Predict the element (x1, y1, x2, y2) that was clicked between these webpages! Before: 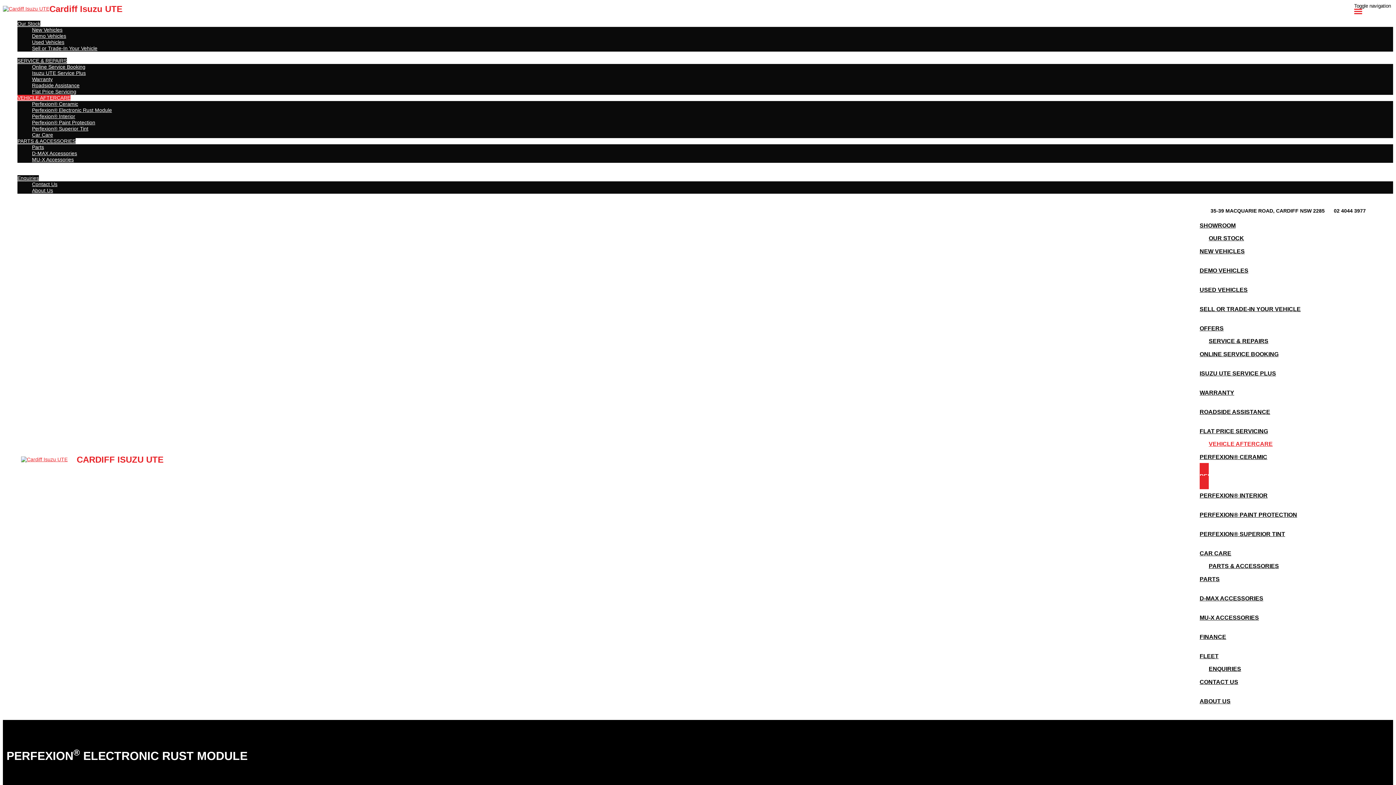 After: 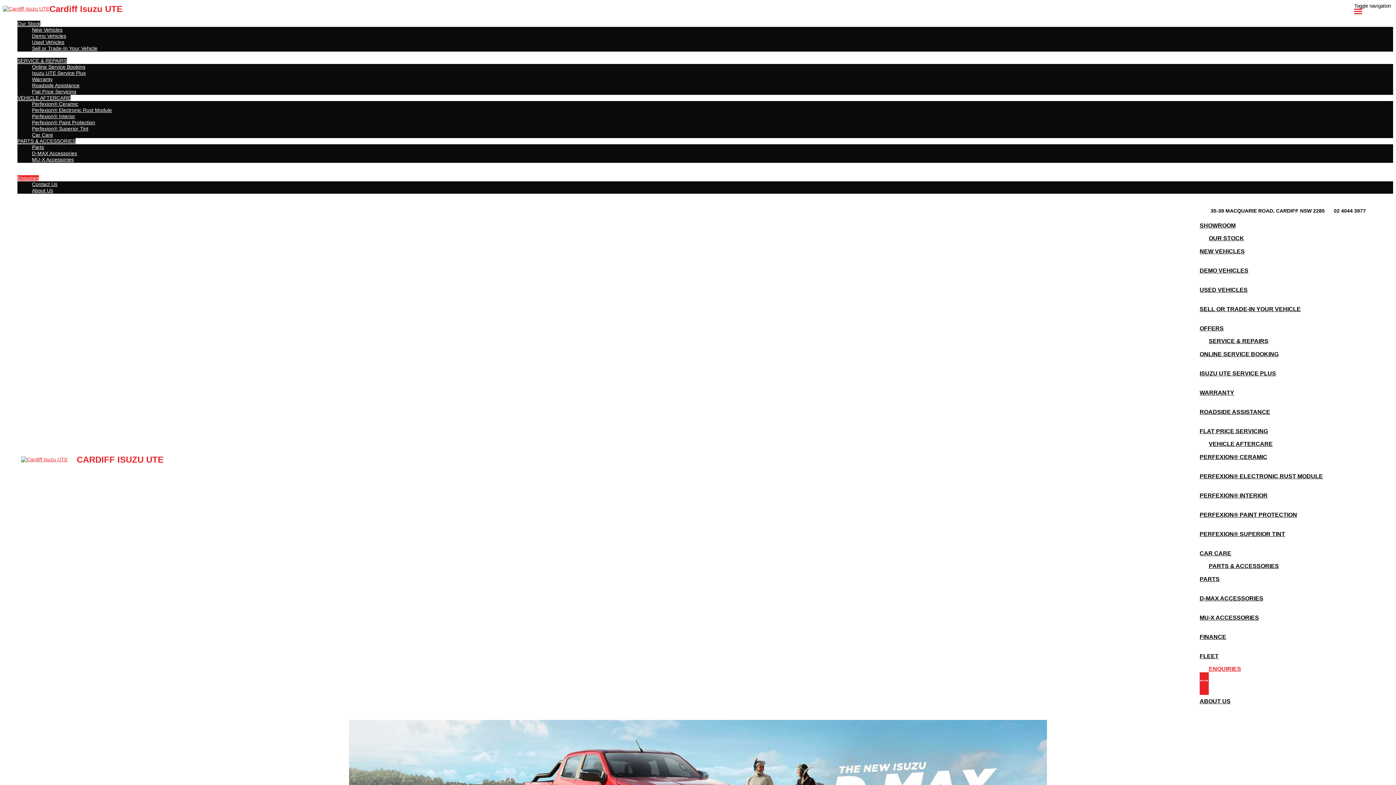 Action: label: CONTACT US bbox: (1200, 669, 1238, 695)